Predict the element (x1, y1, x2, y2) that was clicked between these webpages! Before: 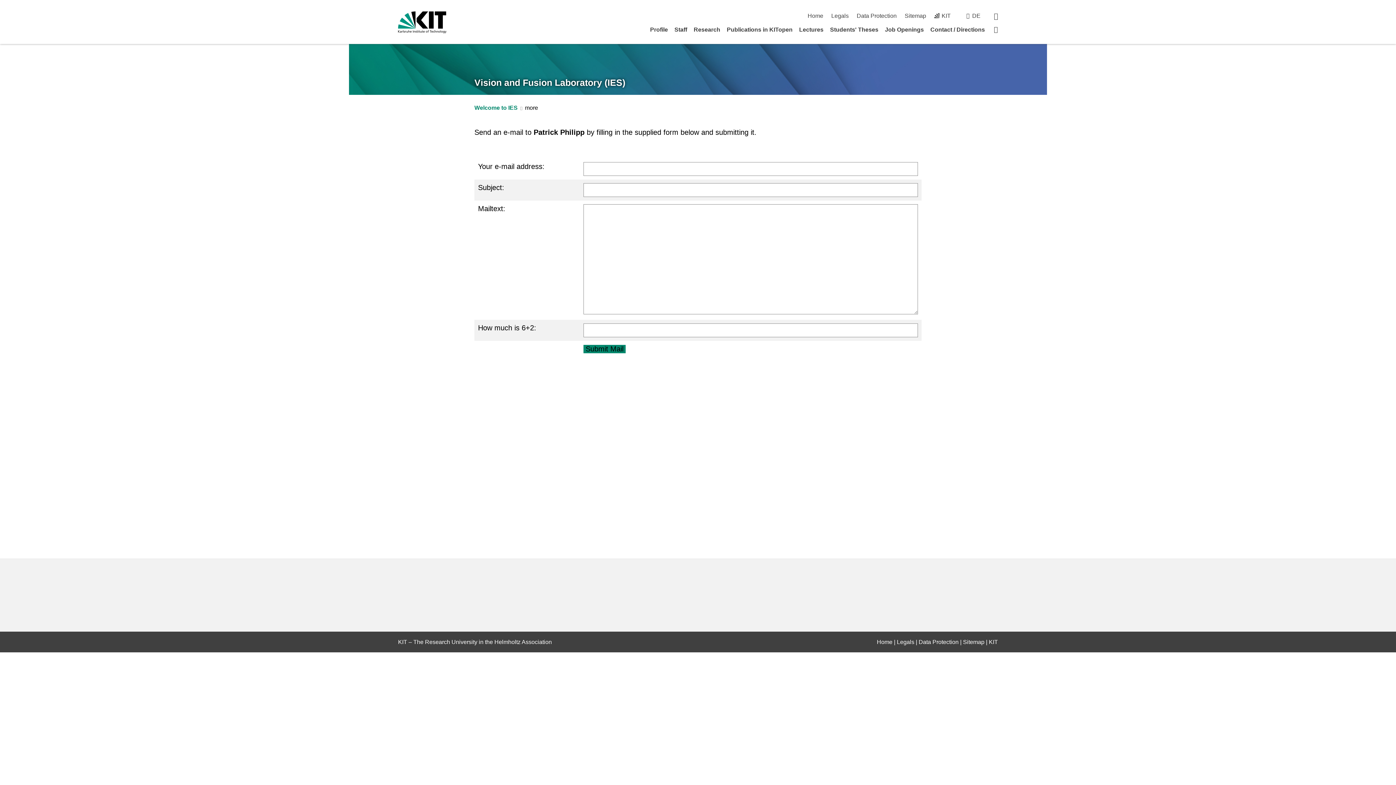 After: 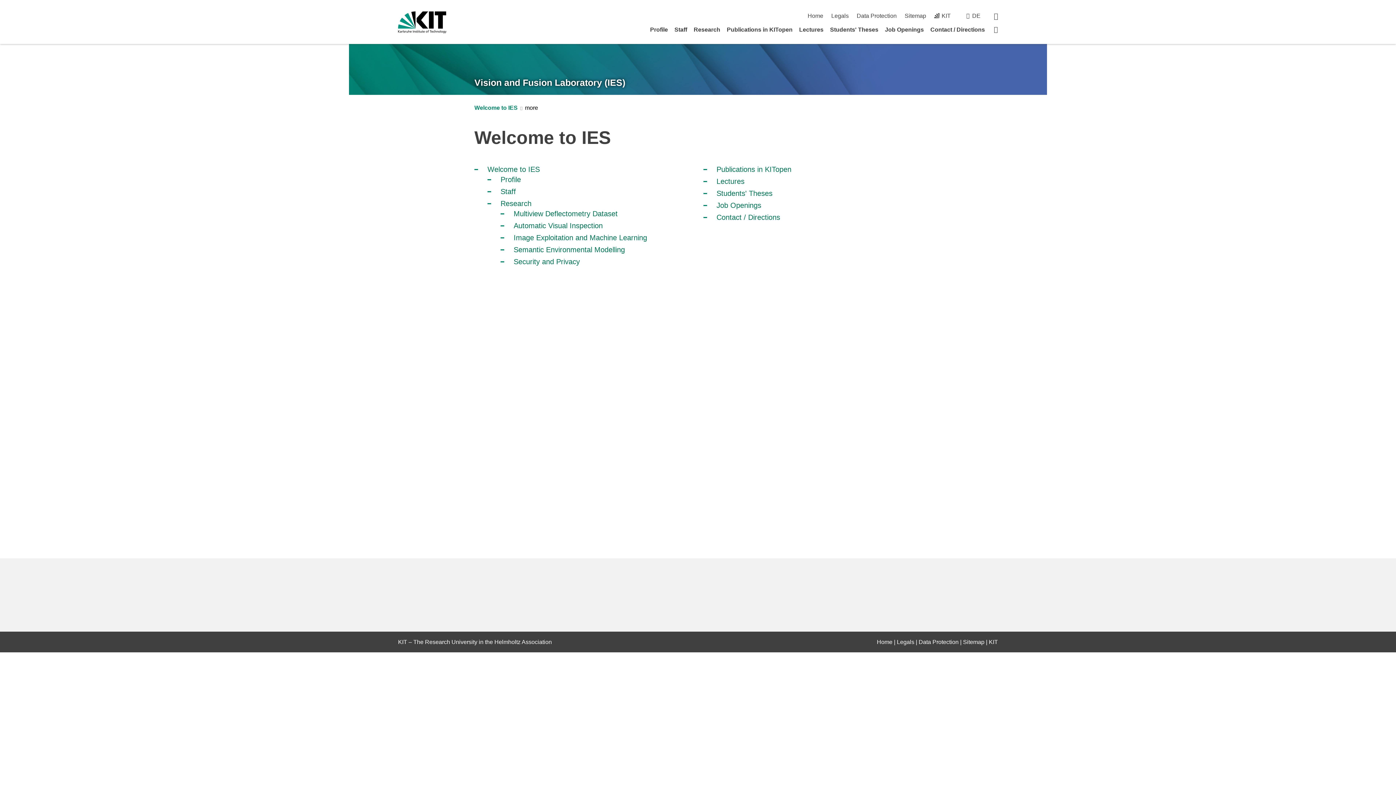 Action: bbox: (963, 639, 984, 645) label: Sitemap